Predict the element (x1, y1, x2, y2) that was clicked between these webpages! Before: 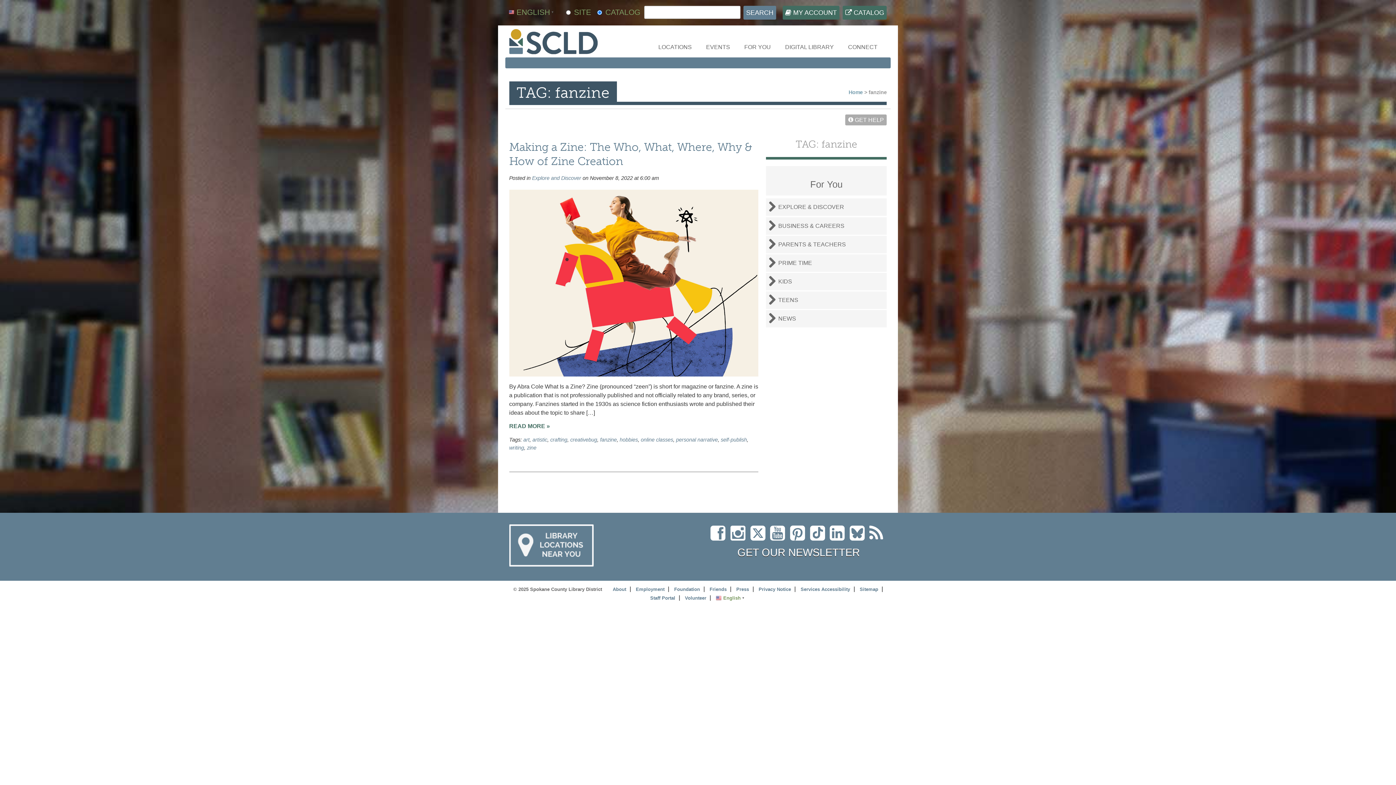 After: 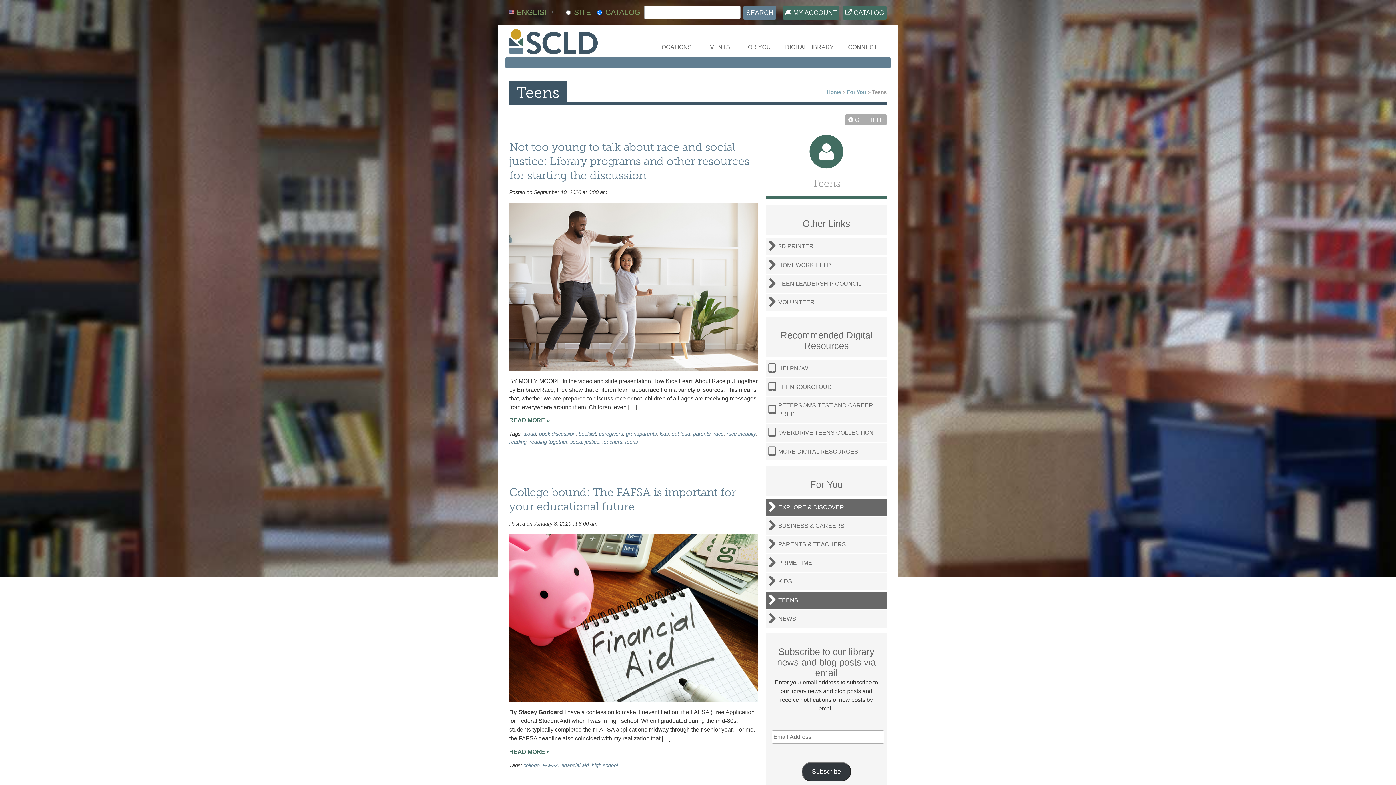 Action: bbox: (766, 291, 887, 309) label: TEENS